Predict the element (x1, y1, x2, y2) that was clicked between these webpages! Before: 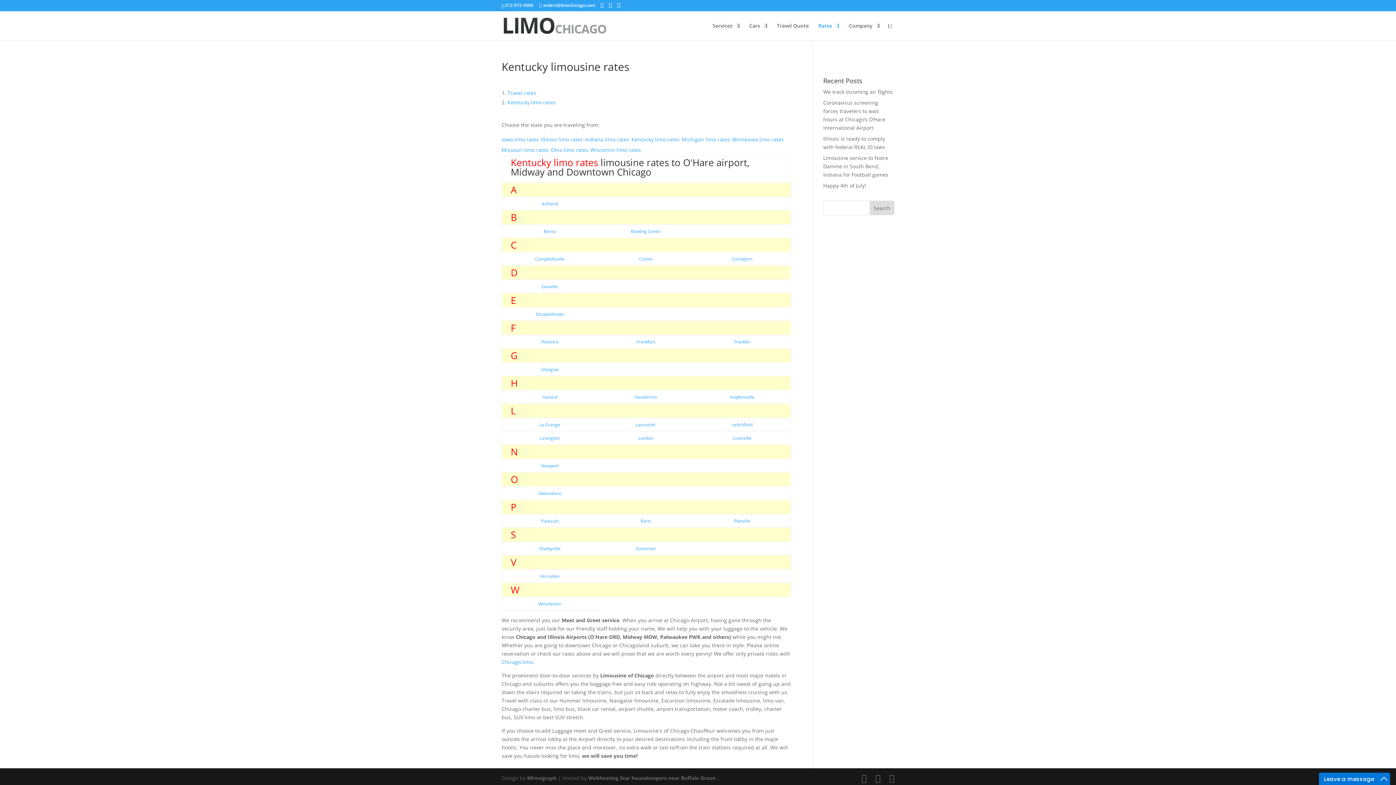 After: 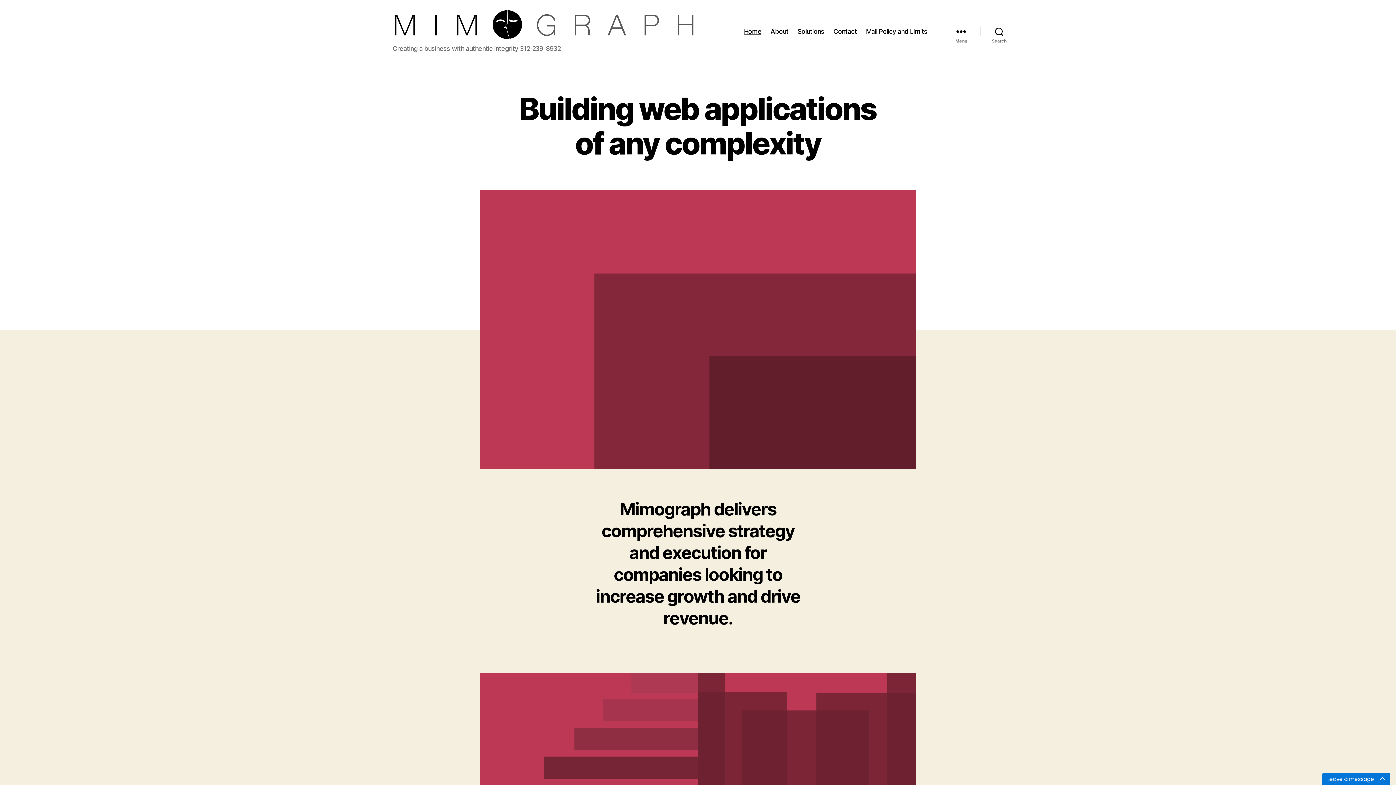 Action: label: MImograph bbox: (527, 774, 556, 781)